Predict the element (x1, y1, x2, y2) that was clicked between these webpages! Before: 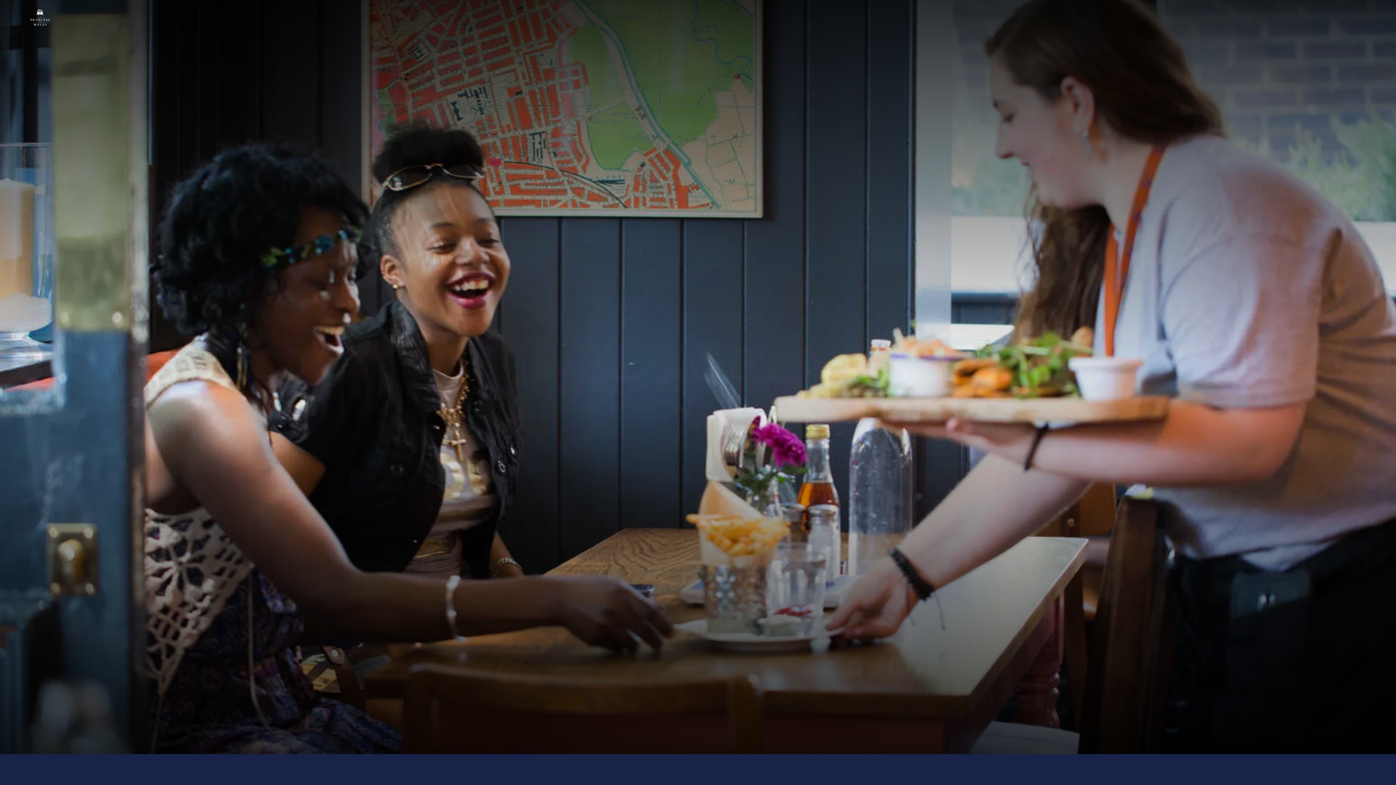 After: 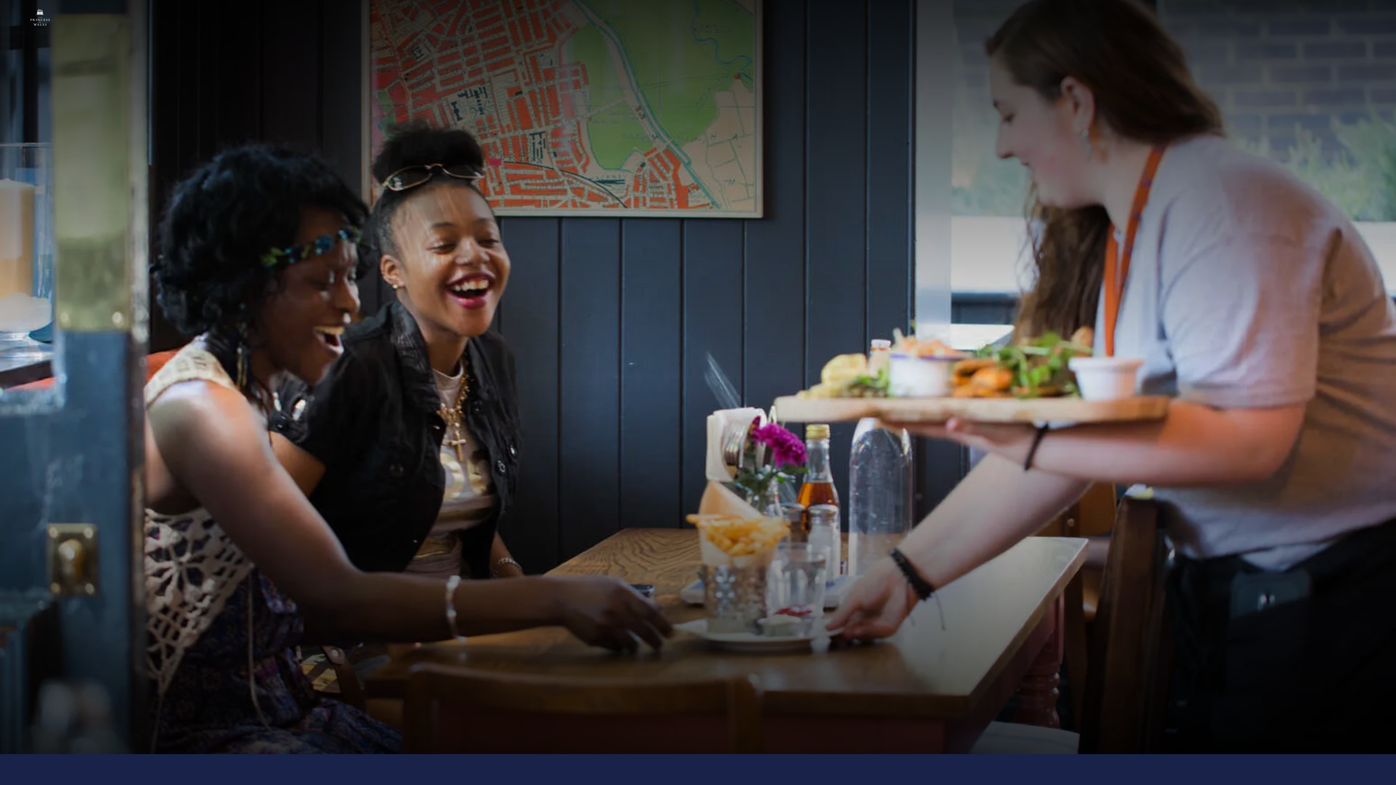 Action: label: Book Now bbox: (1318, 9, 1367, 33)